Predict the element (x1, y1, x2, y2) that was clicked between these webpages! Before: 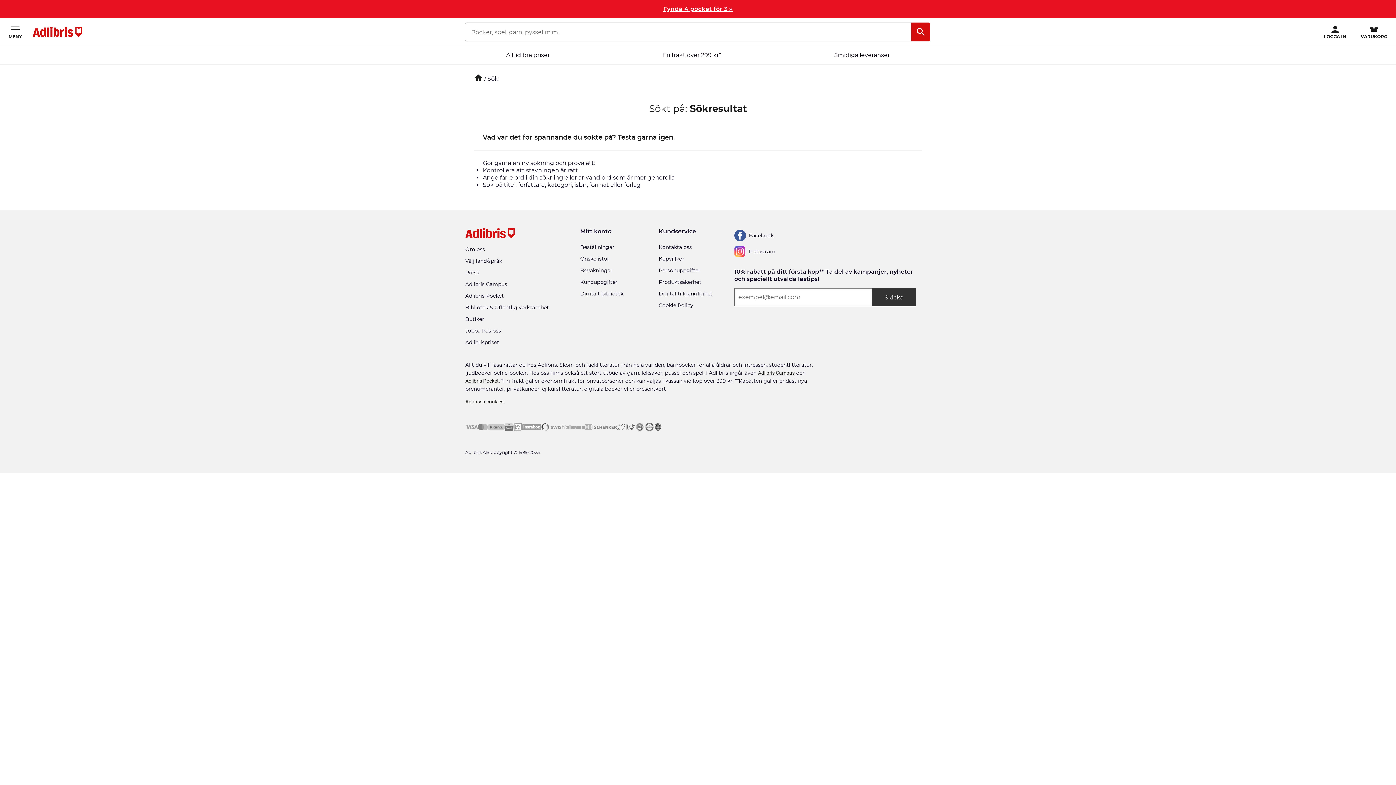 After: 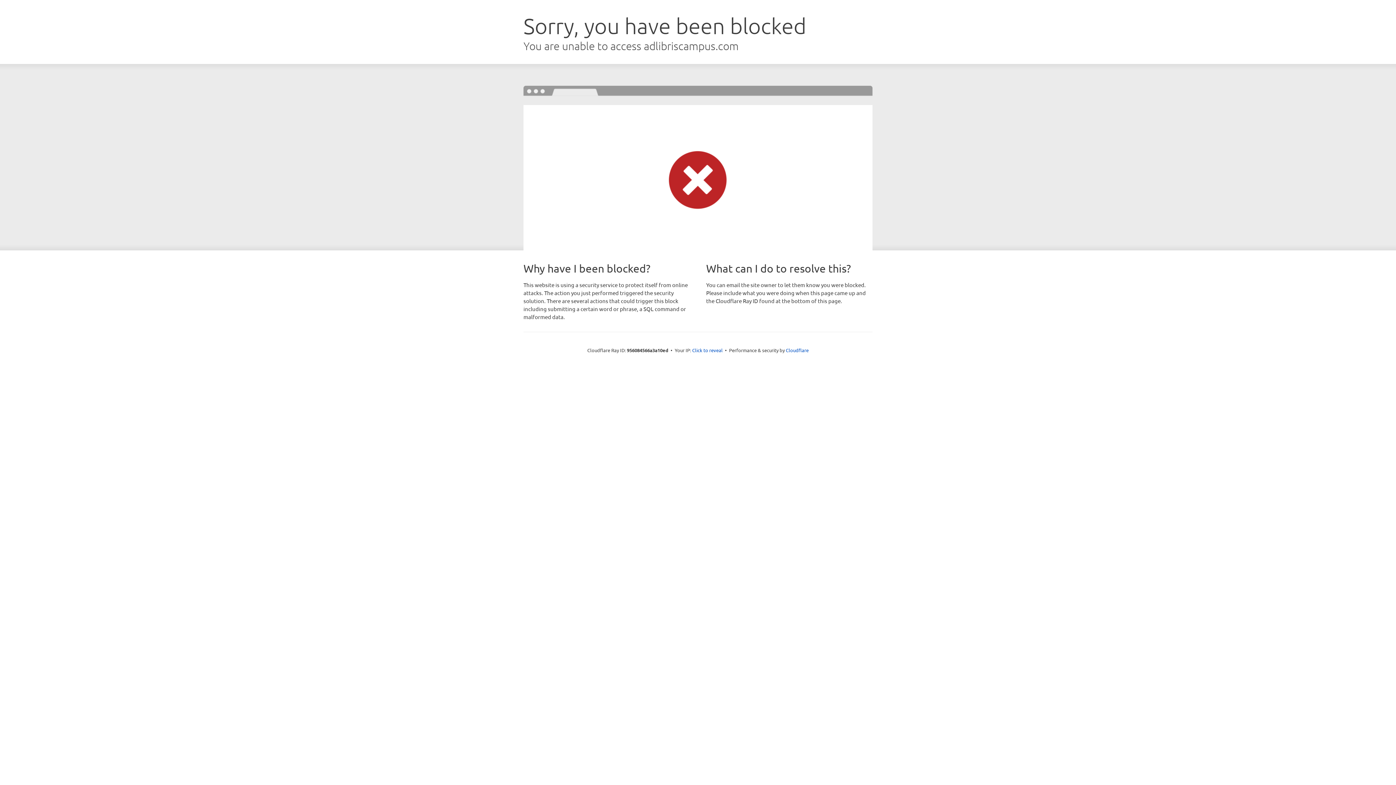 Action: label: Adlibris Campus bbox: (465, 281, 507, 289)